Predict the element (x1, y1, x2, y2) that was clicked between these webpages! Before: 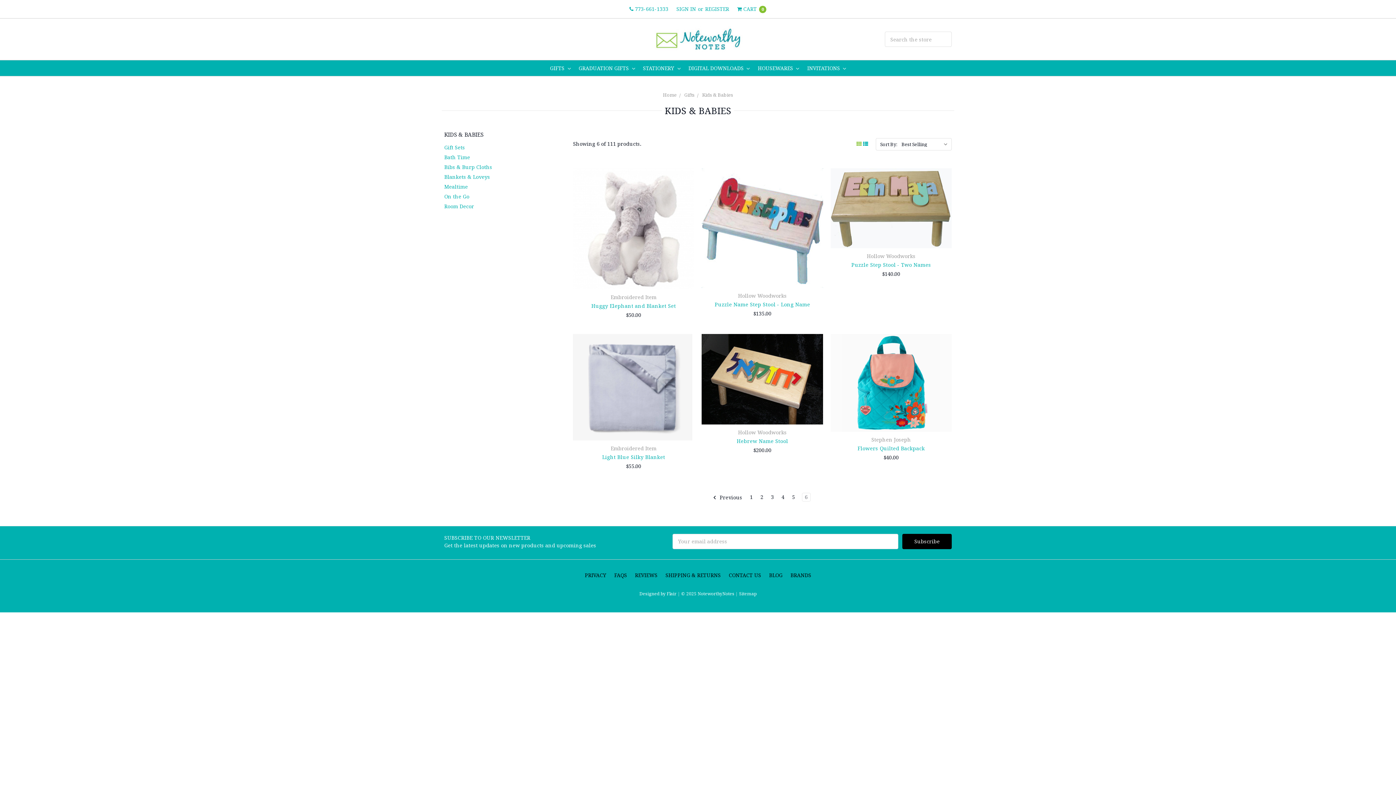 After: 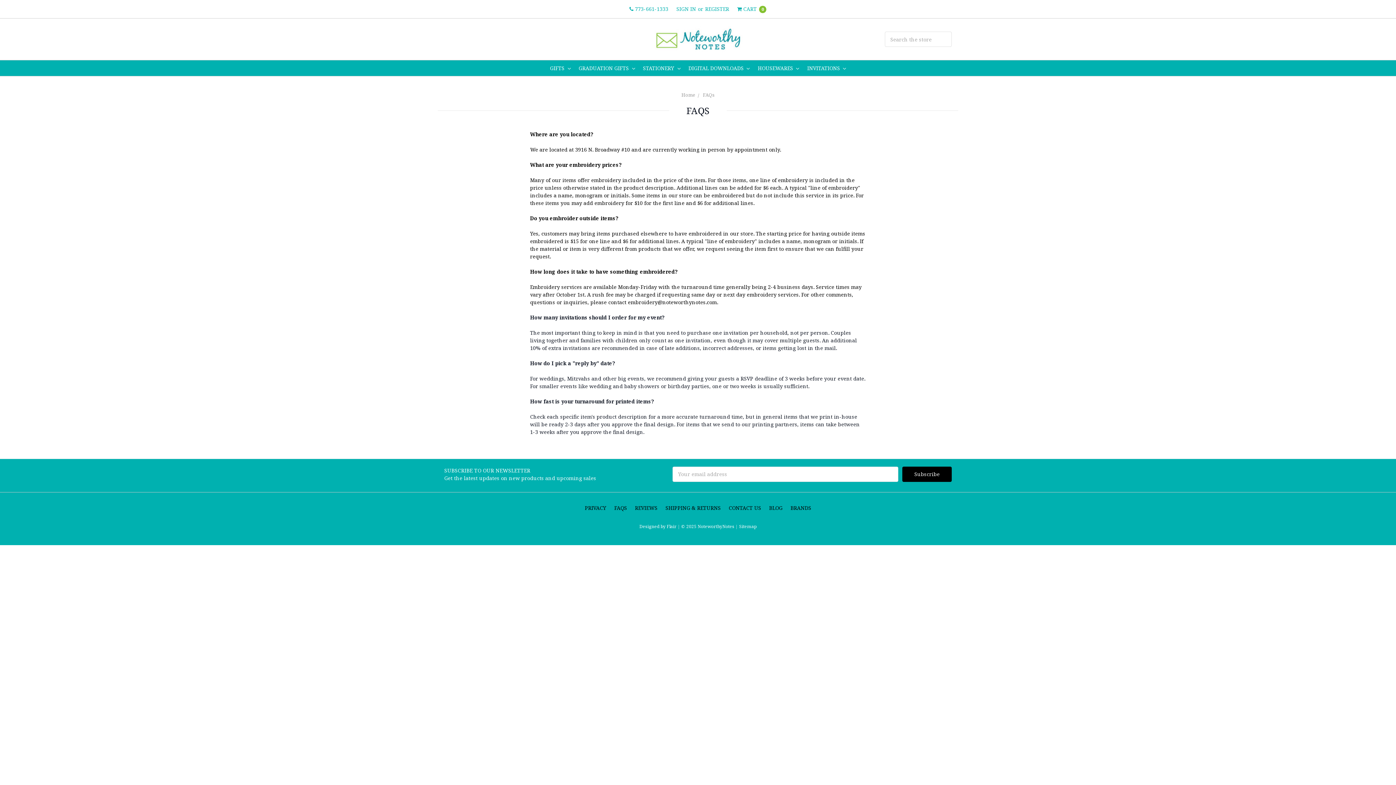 Action: label: FAQS bbox: (610, 567, 631, 583)